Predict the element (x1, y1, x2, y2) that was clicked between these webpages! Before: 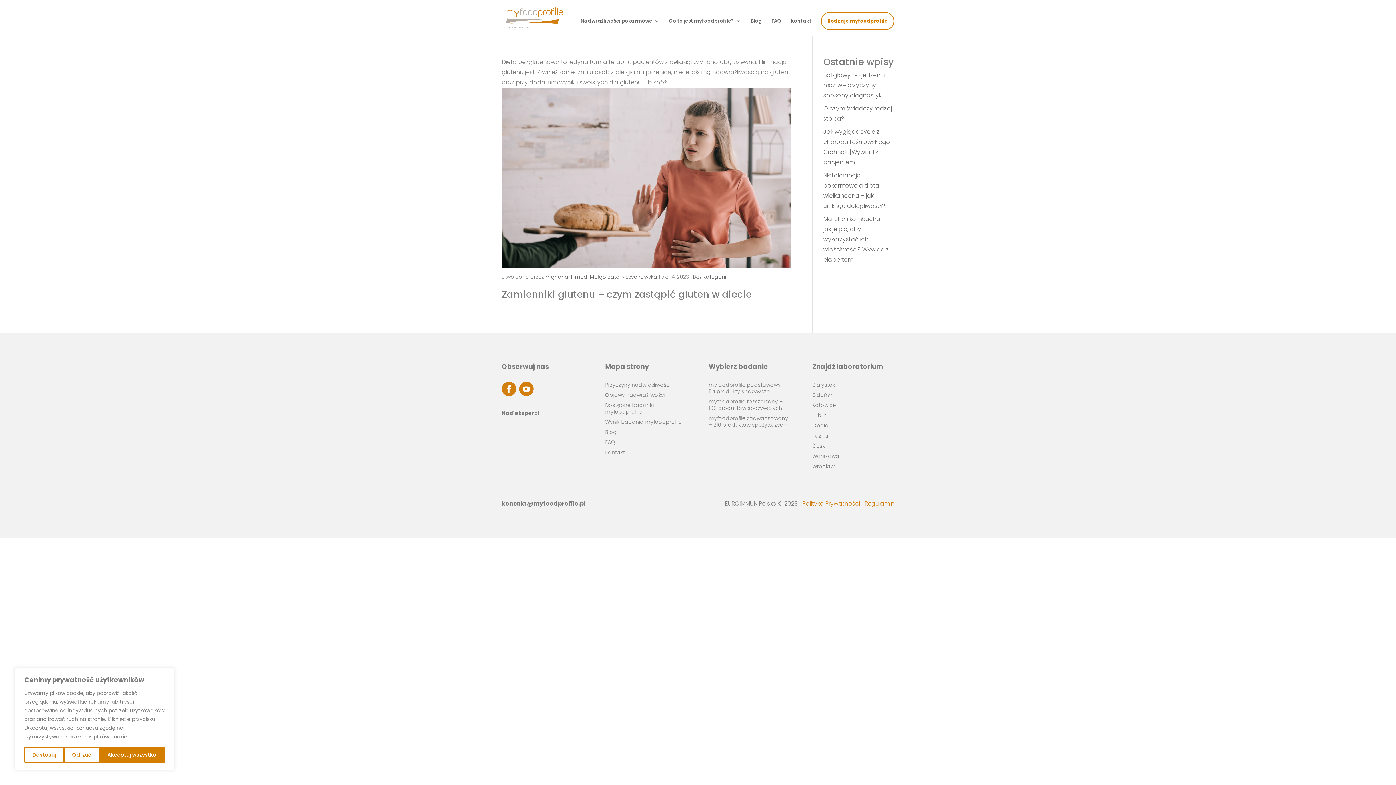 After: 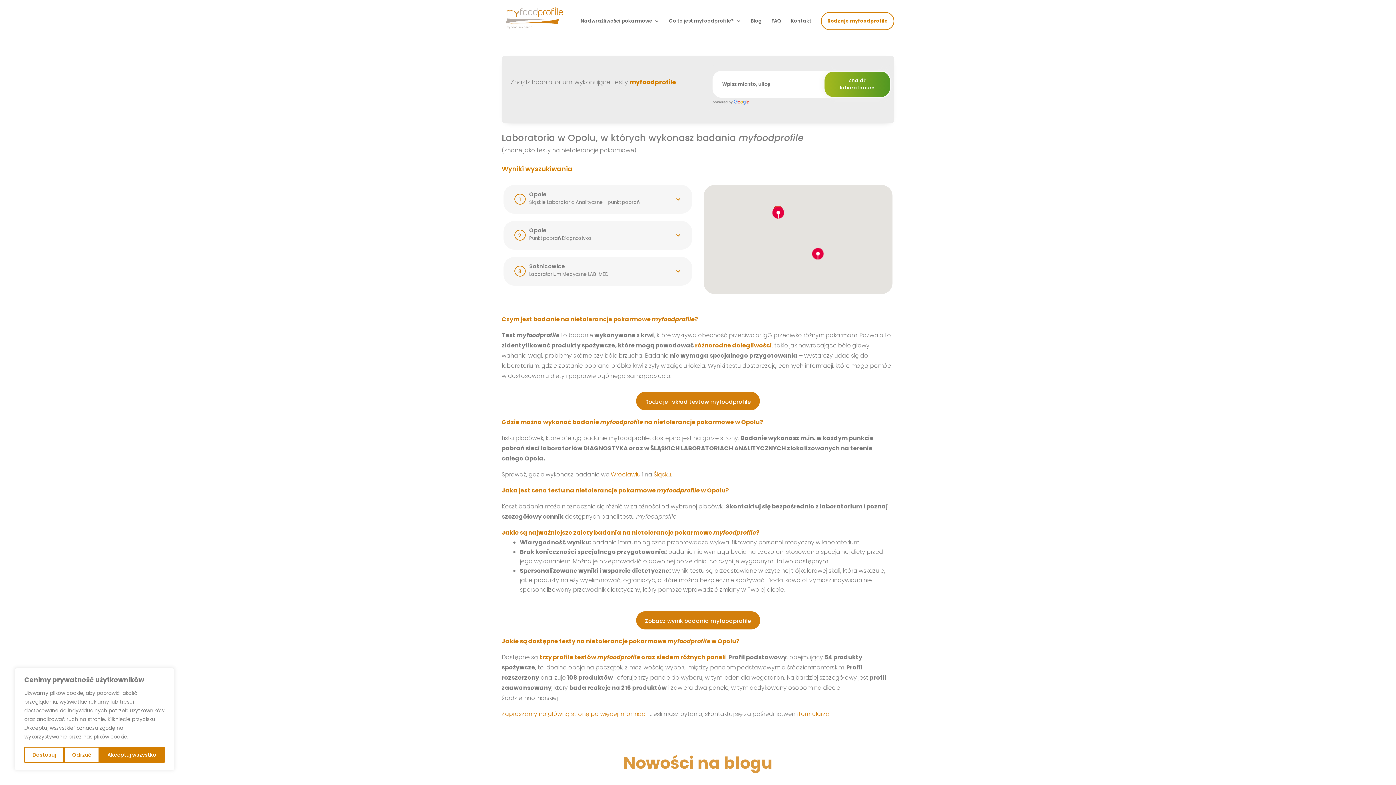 Action: bbox: (812, 422, 828, 429) label: Opole